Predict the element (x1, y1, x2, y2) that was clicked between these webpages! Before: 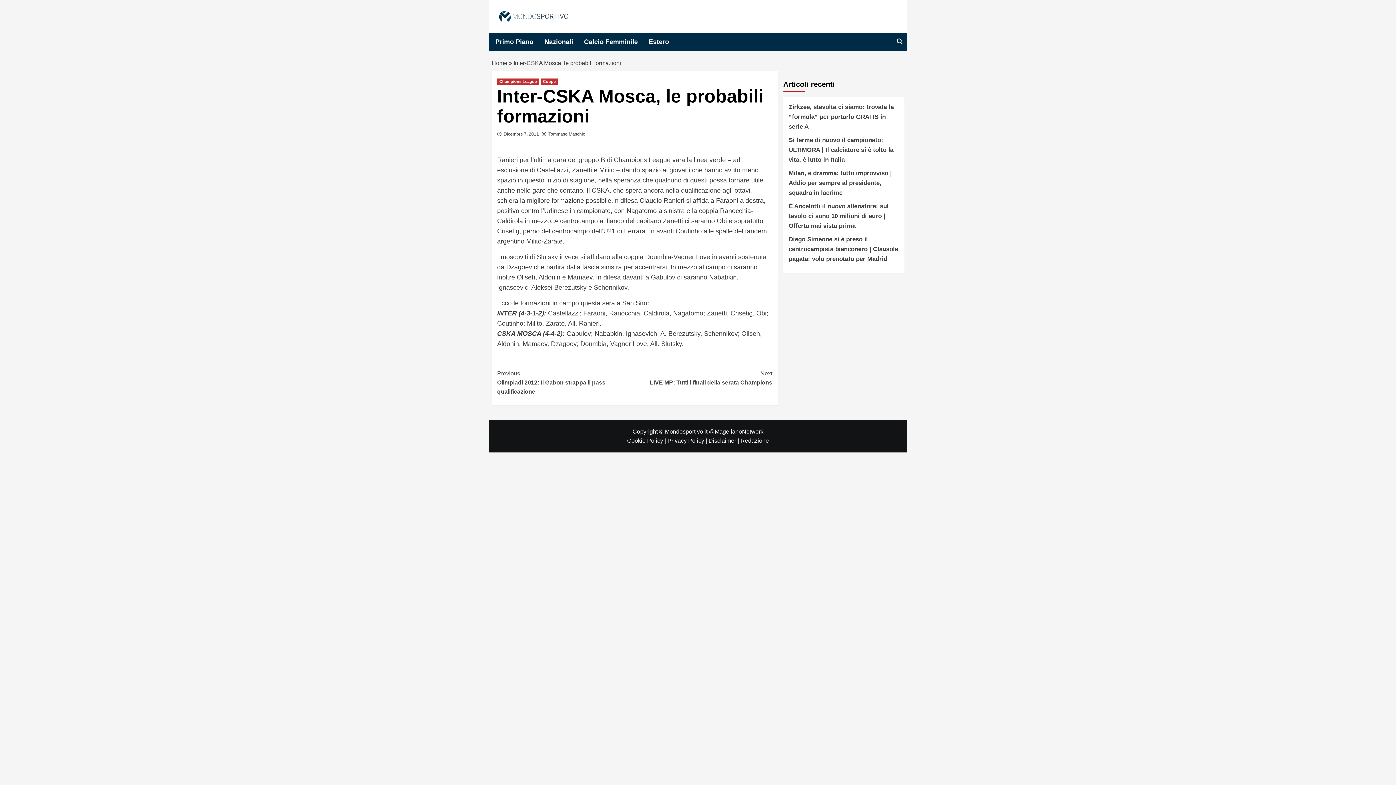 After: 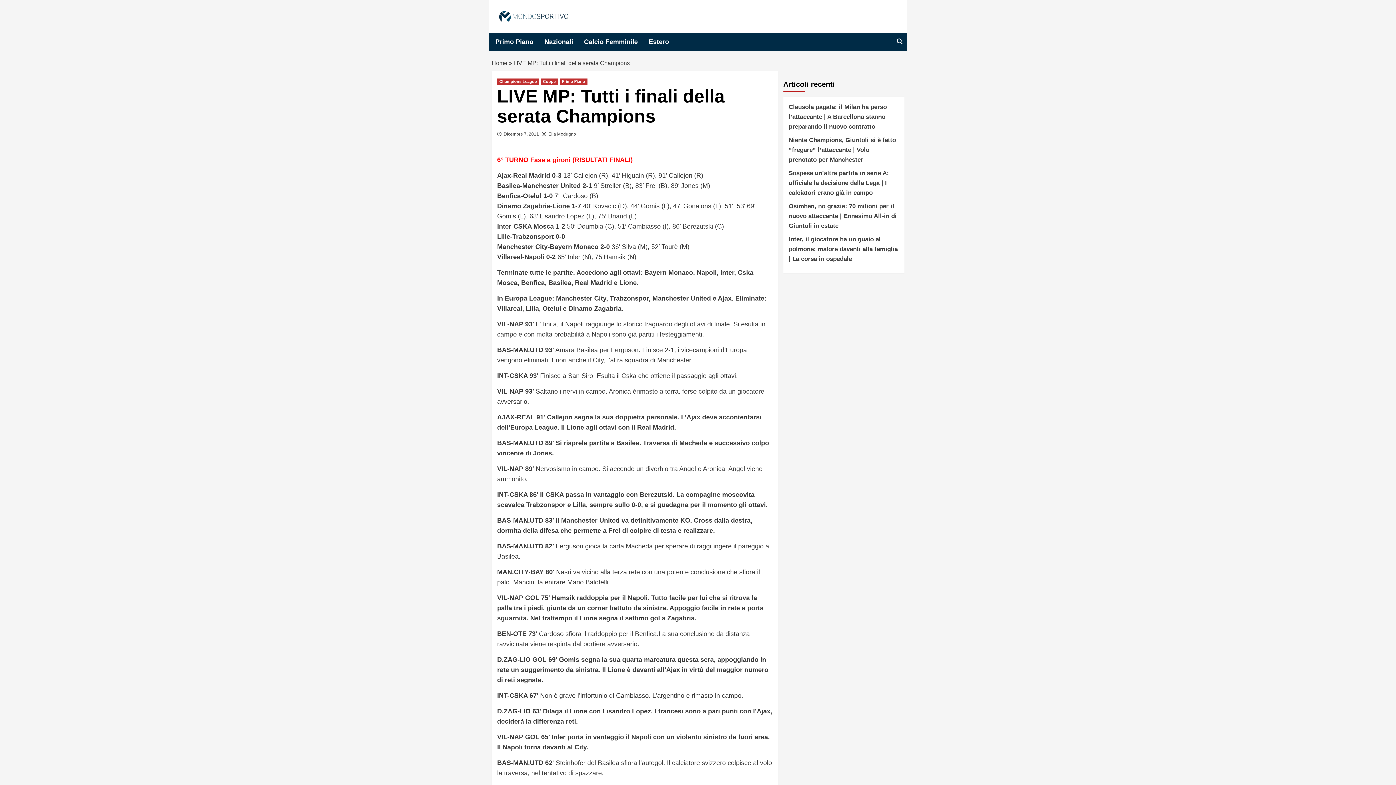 Action: label: Next
LIVE MP: Tutti i finali della serata Champions bbox: (635, 368, 772, 387)